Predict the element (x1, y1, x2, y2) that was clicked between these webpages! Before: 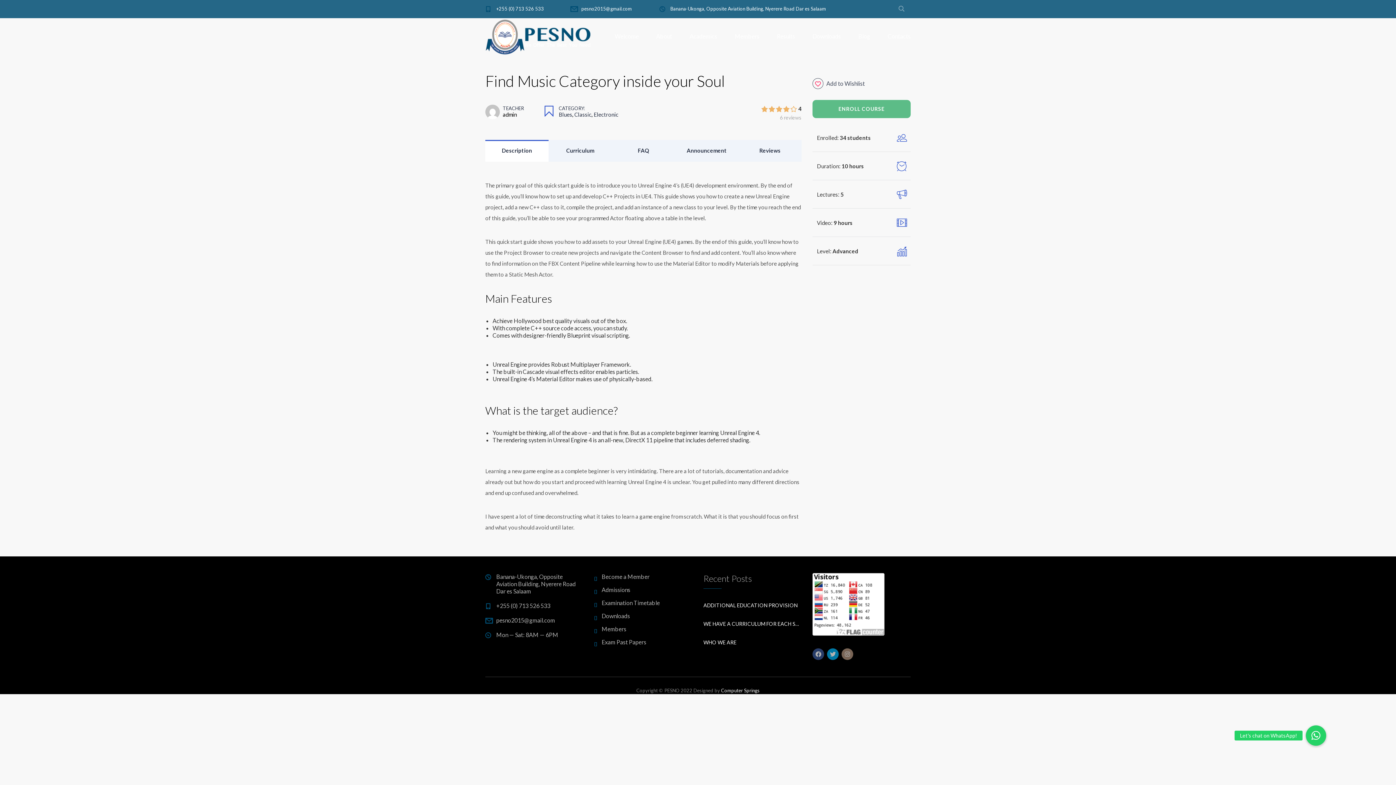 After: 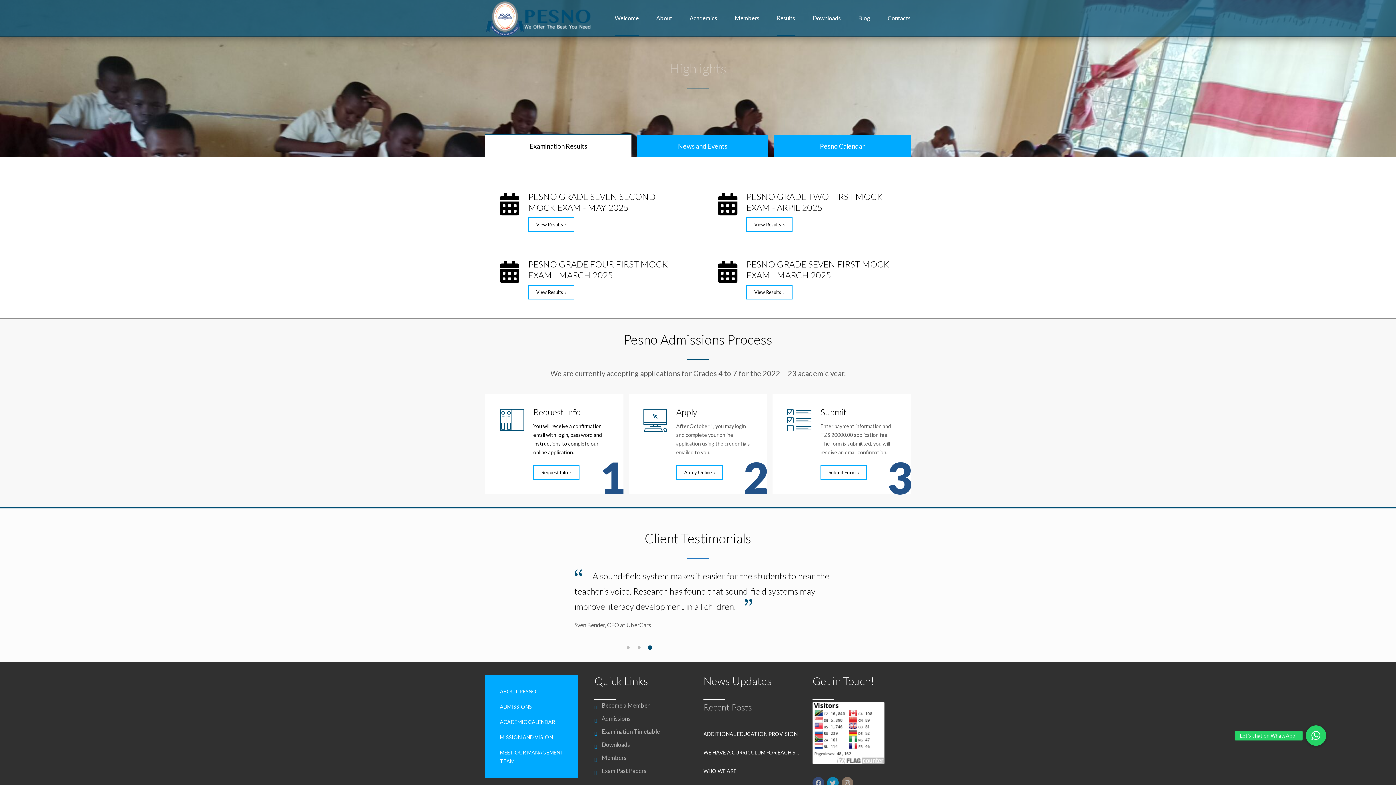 Action: label: Results bbox: (777, 18, 795, 54)